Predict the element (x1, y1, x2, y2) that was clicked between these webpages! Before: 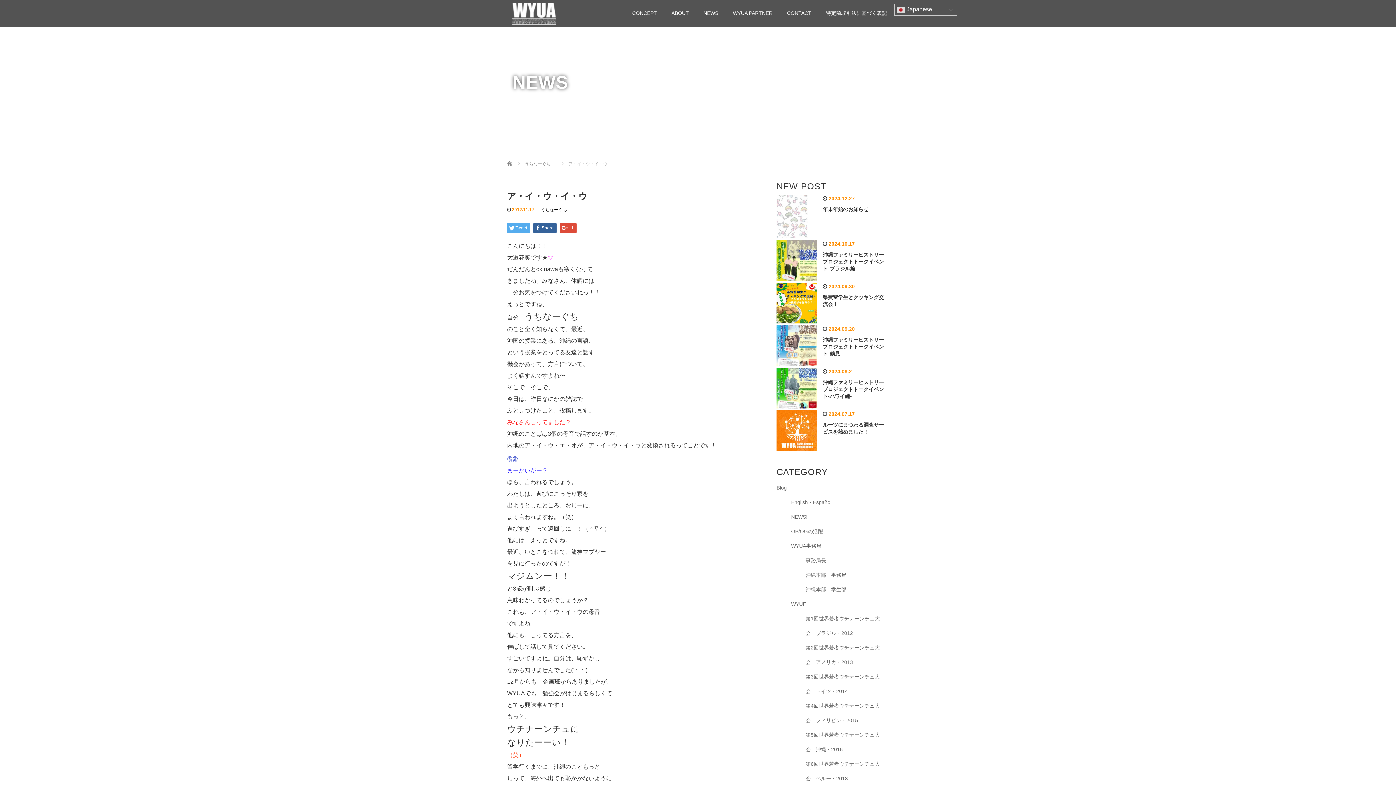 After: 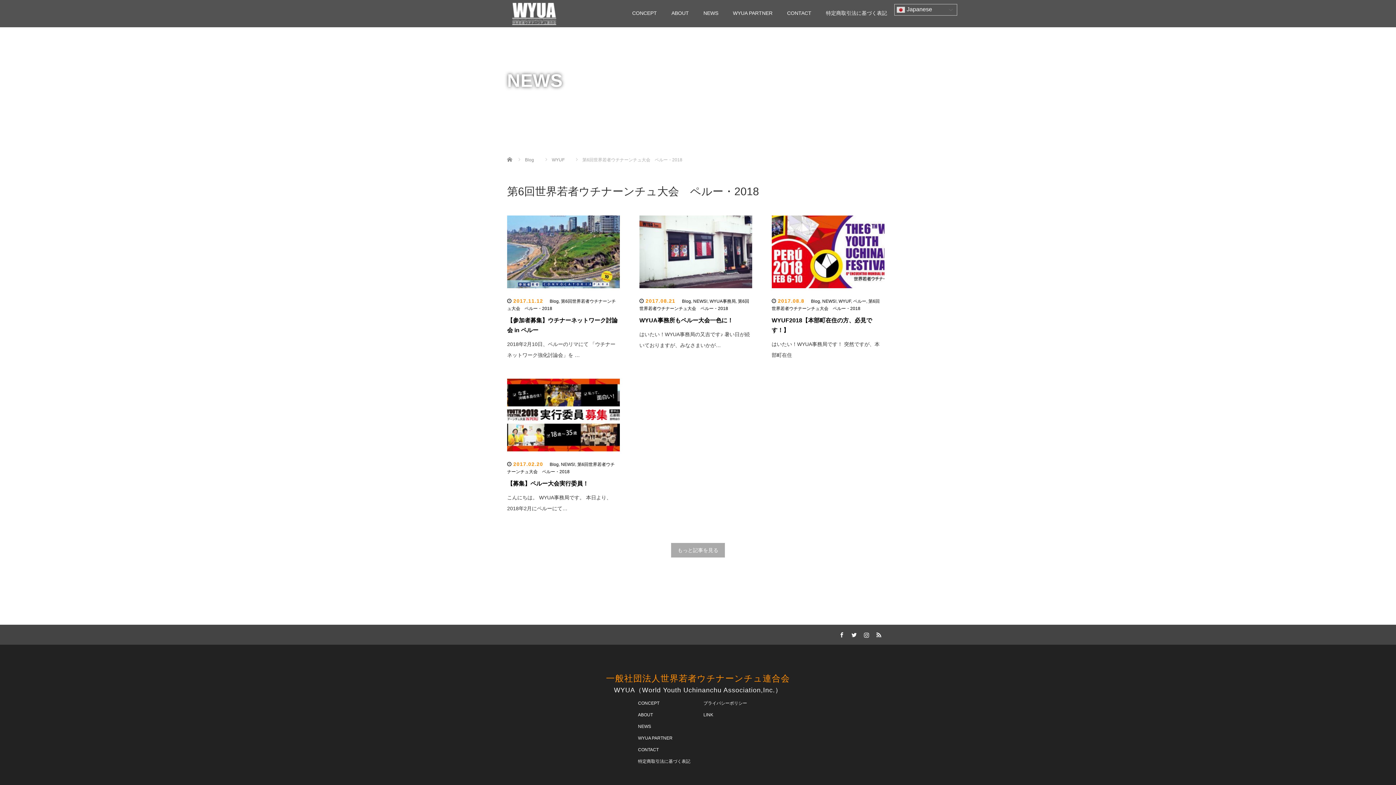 Action: label: 第6回世界若者ウチナーンチュ大会　ペルー・2018 bbox: (805, 757, 889, 786)